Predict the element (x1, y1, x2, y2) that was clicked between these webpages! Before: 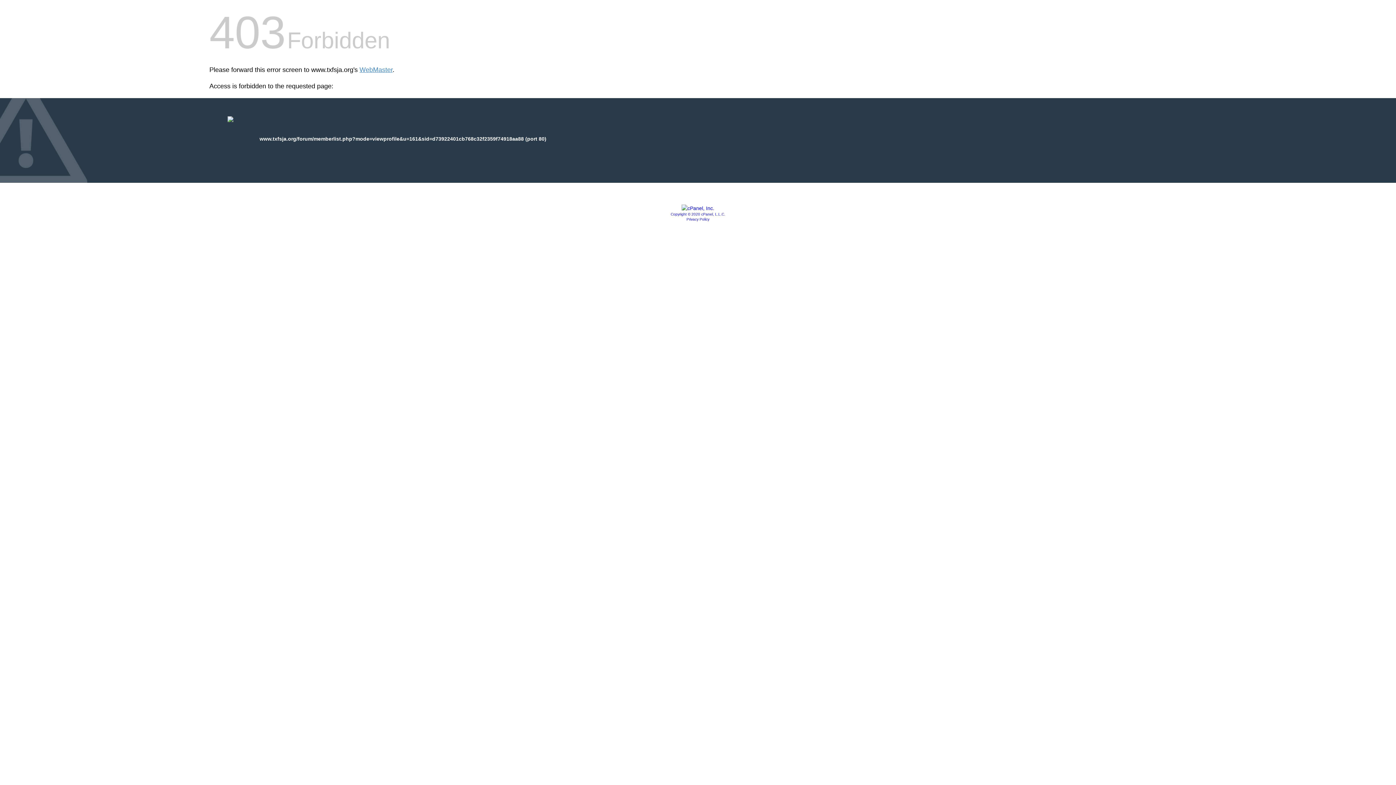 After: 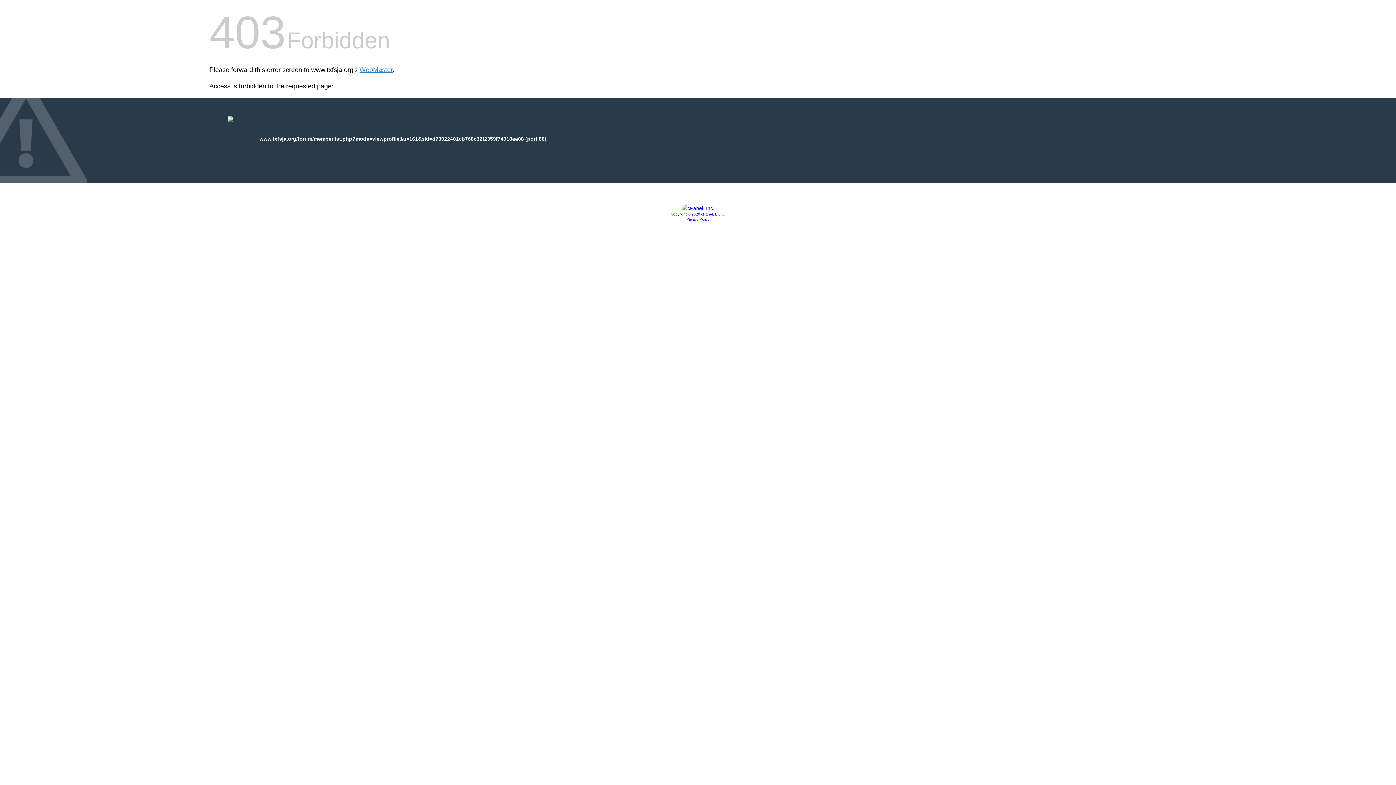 Action: bbox: (681, 205, 714, 211)